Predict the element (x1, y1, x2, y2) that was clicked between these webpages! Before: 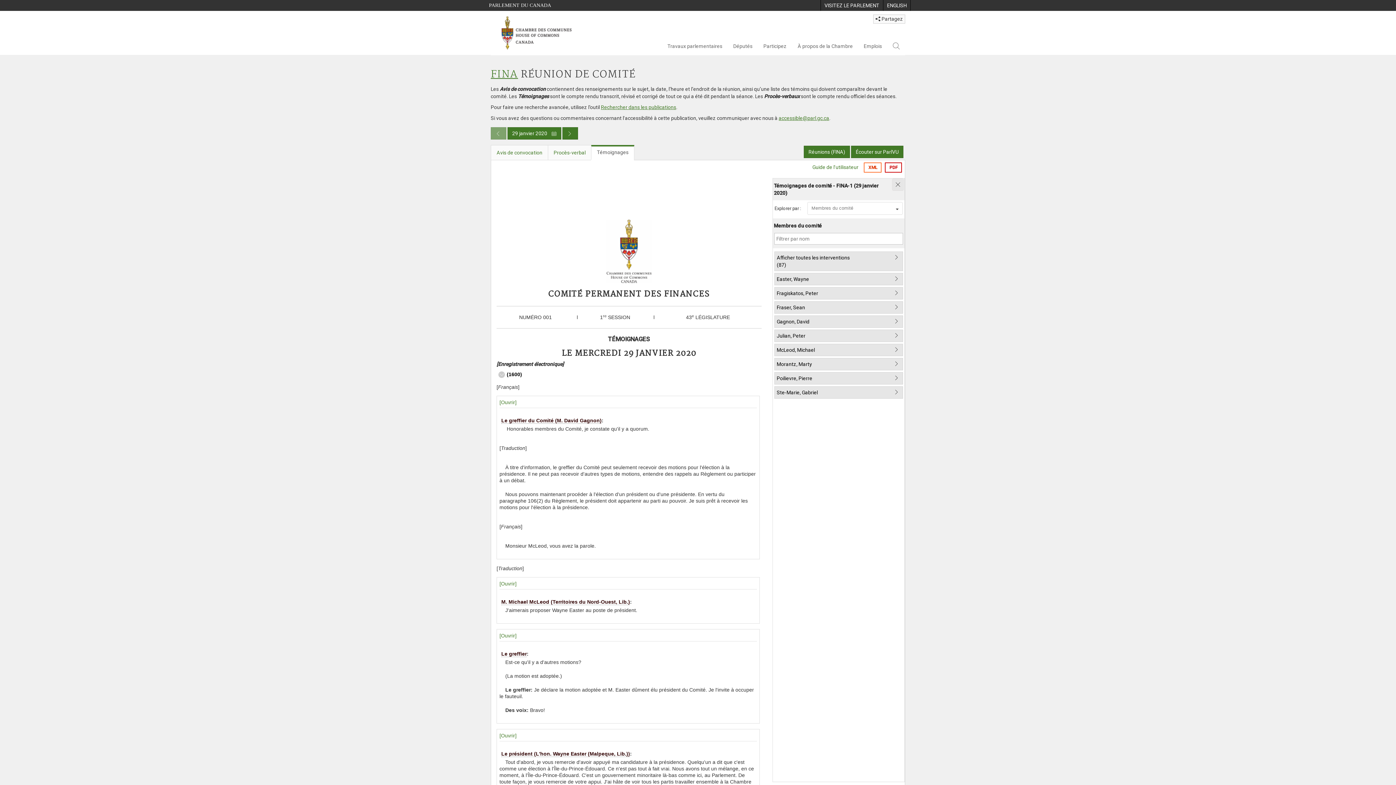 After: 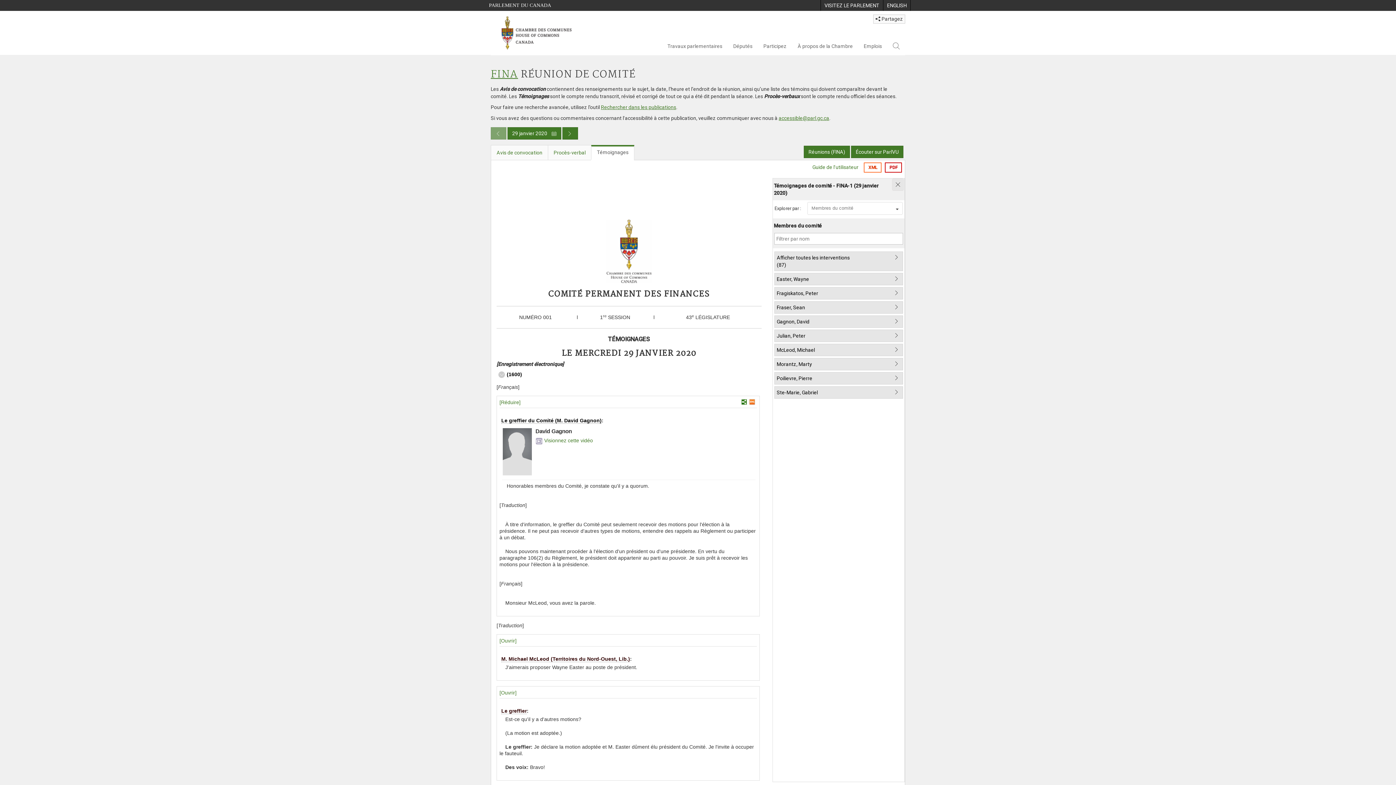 Action: label: Le greffier du Comité (M. David Gagnon) bbox: (501, 417, 601, 423)